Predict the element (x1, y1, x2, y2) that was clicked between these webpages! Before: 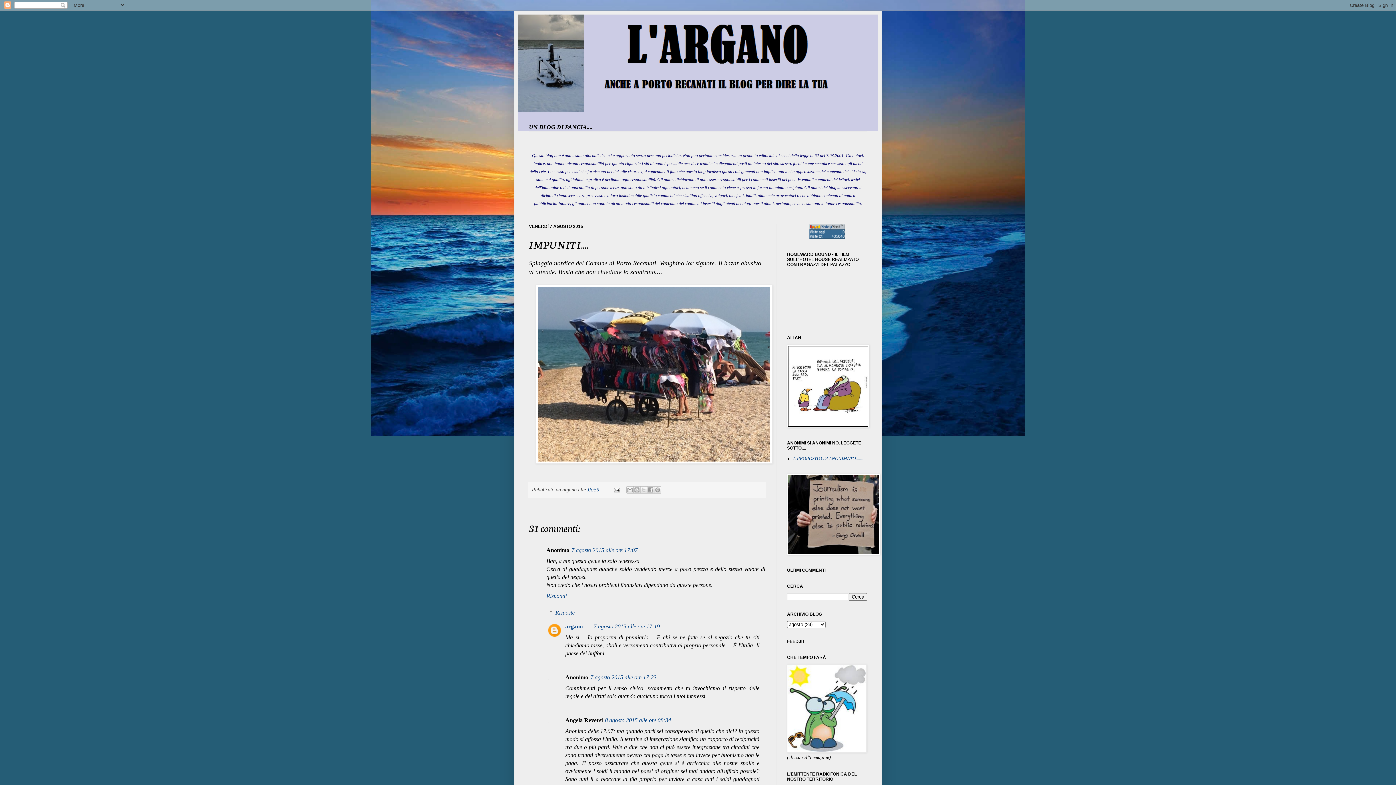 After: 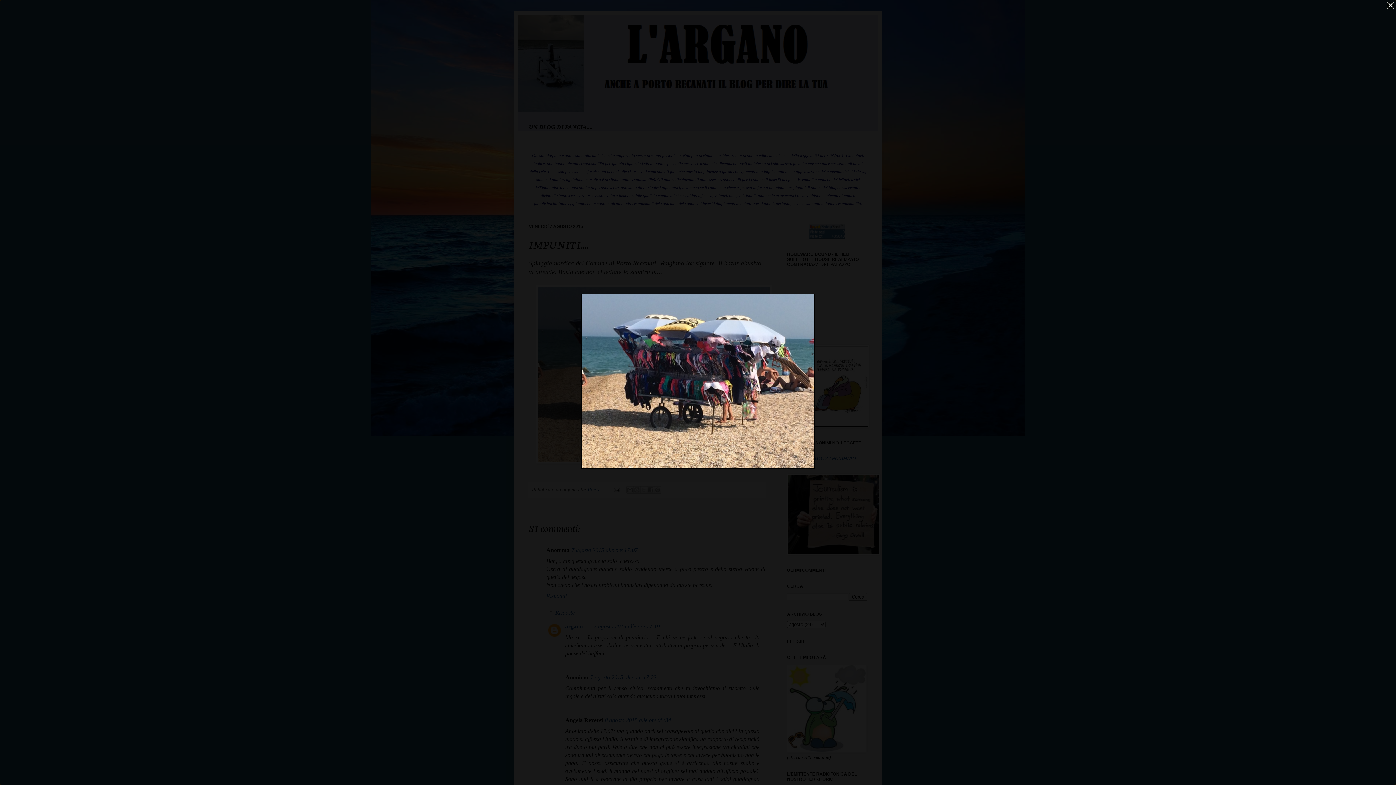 Action: bbox: (535, 458, 772, 465)